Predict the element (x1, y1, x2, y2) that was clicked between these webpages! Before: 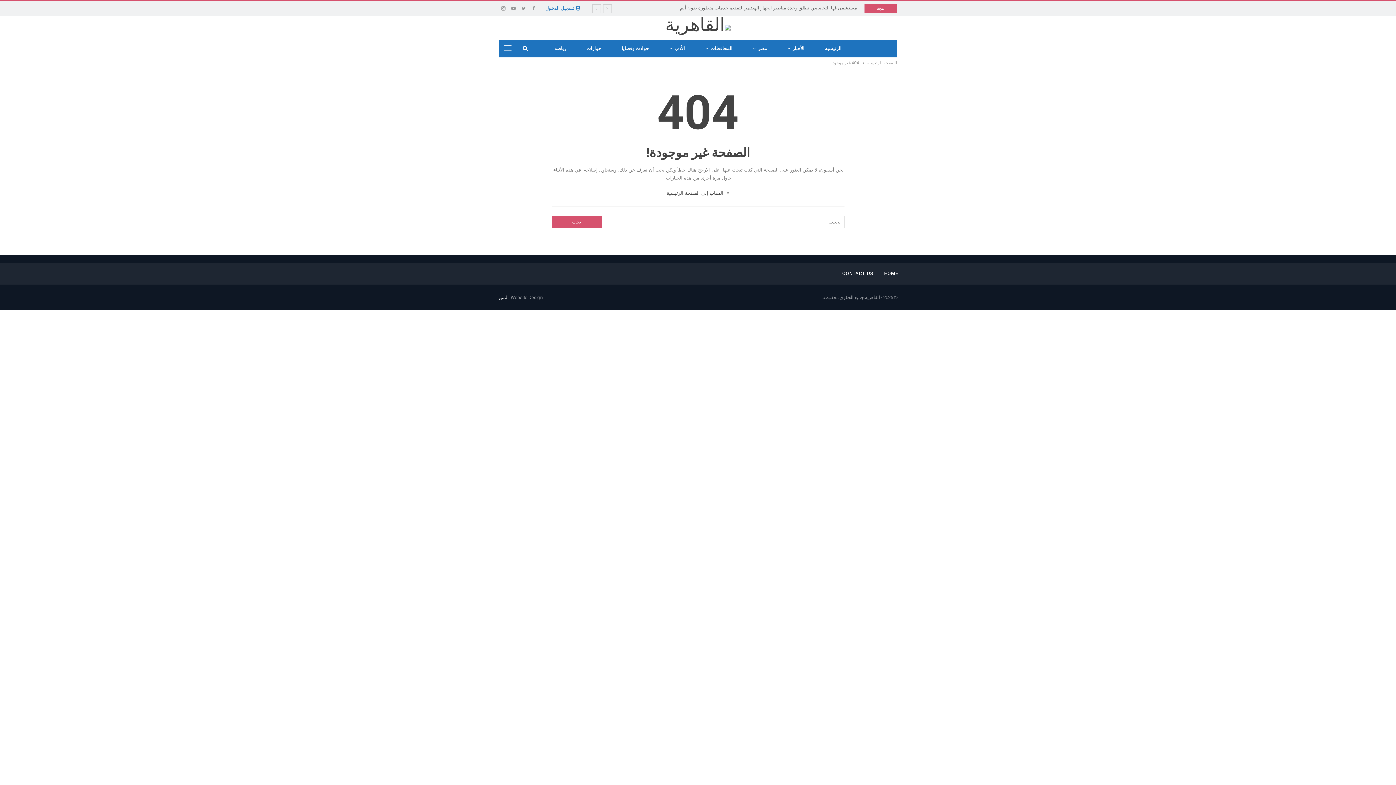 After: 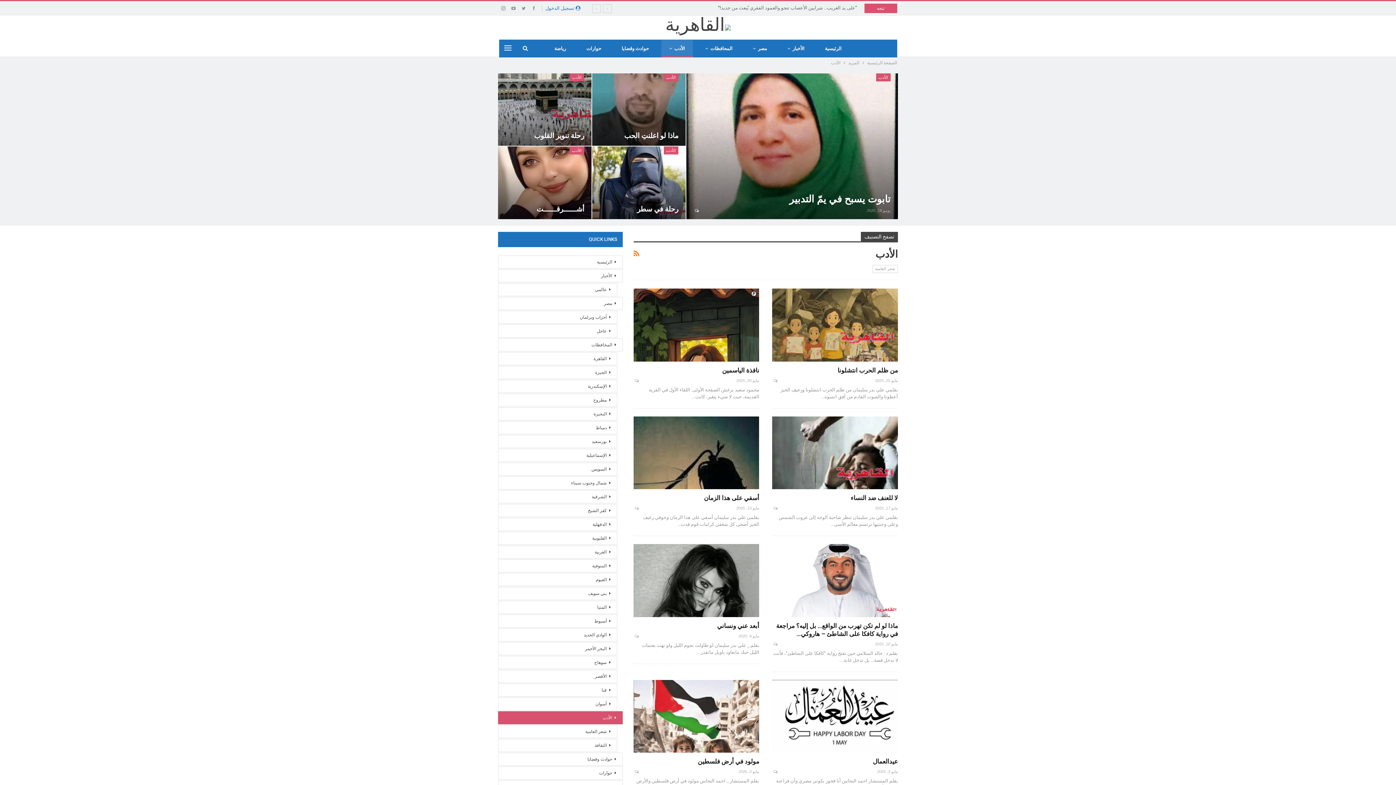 Action: bbox: (661, 40, 693, 57) label: الأدب